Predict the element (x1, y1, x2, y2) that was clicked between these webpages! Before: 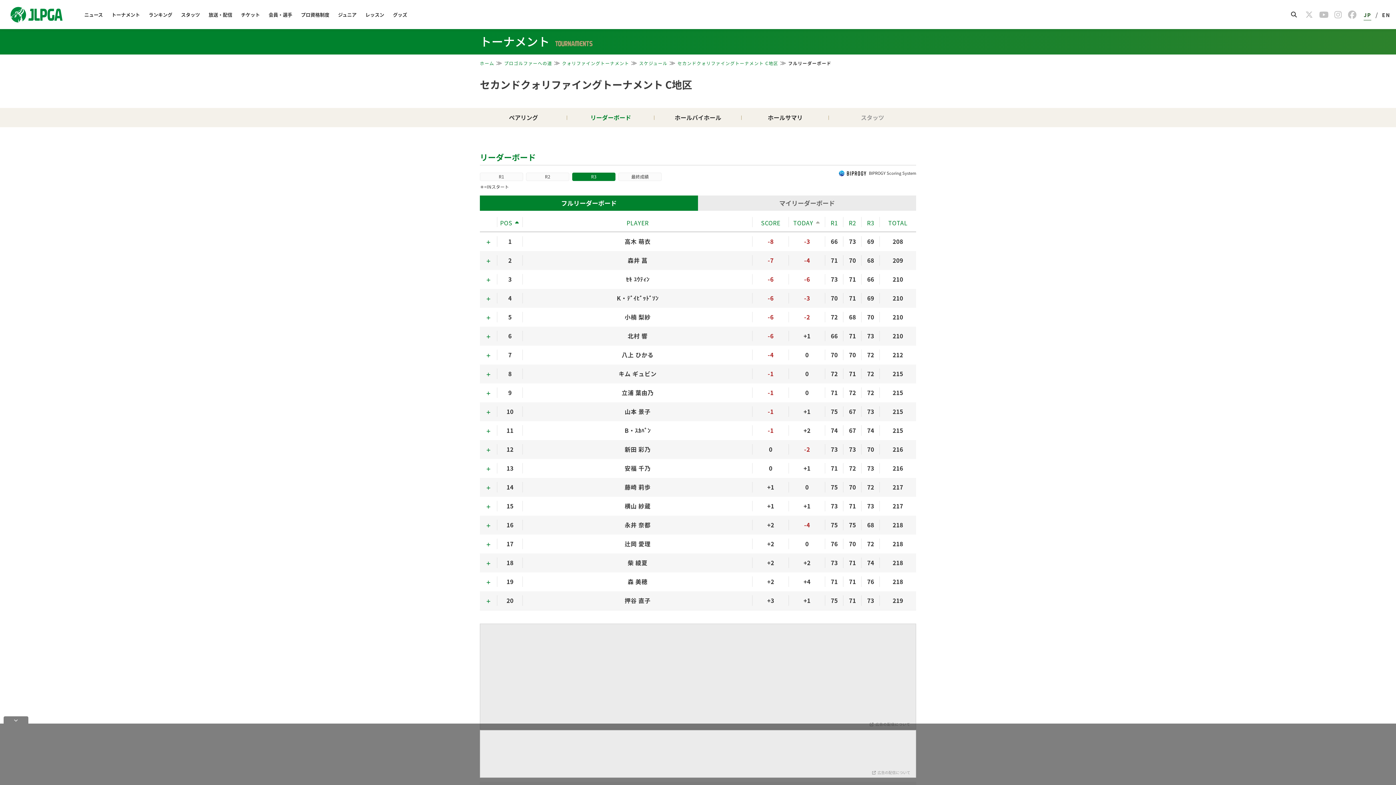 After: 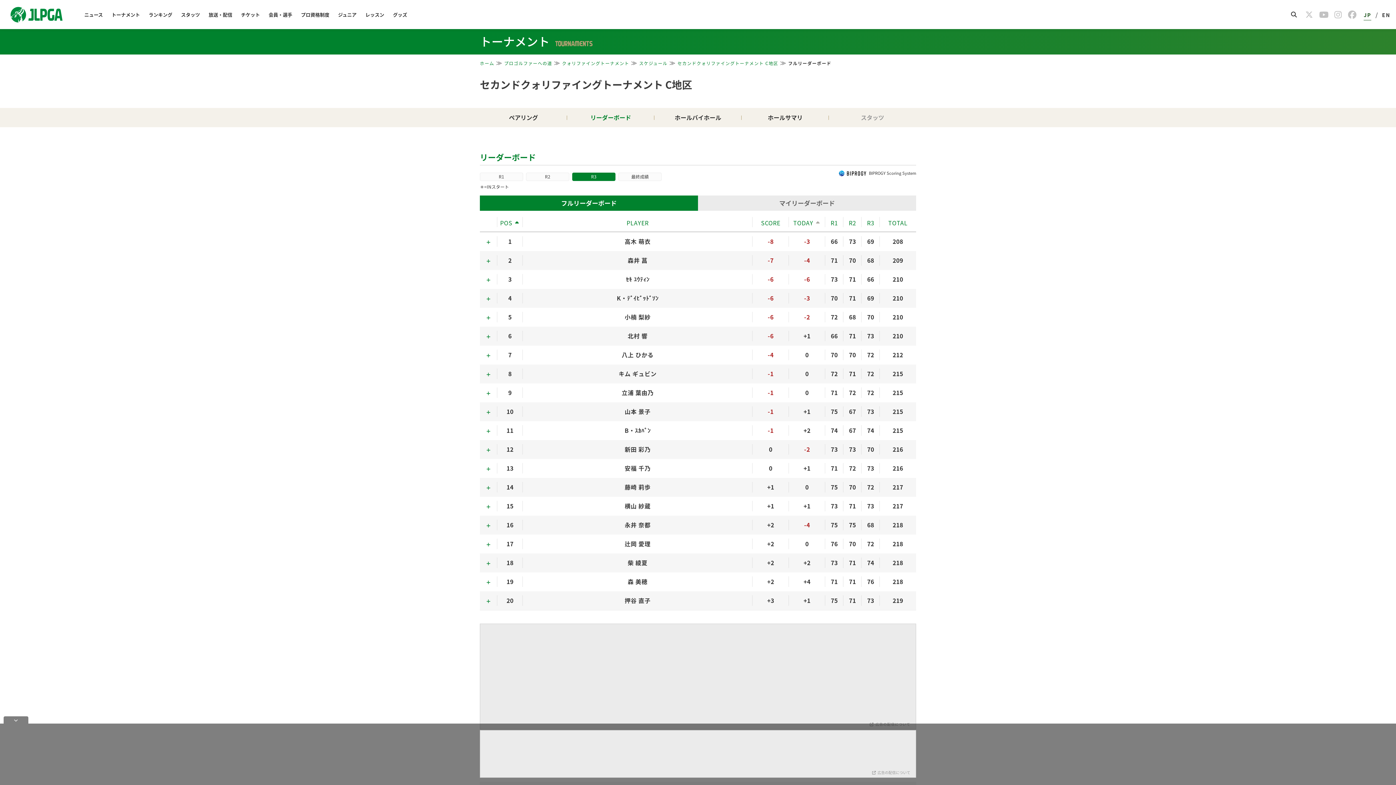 Action: label: フルリーダーボード bbox: (480, 195, 698, 210)